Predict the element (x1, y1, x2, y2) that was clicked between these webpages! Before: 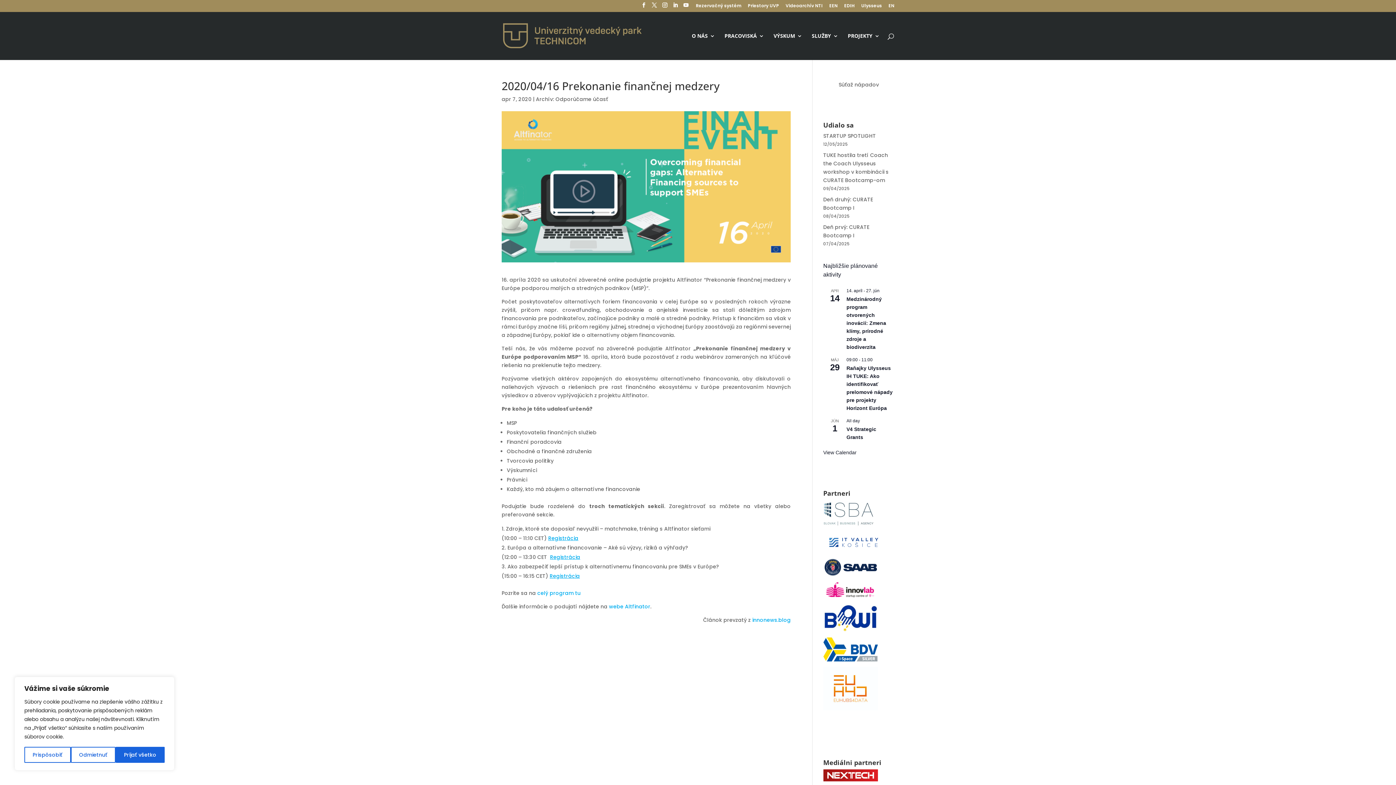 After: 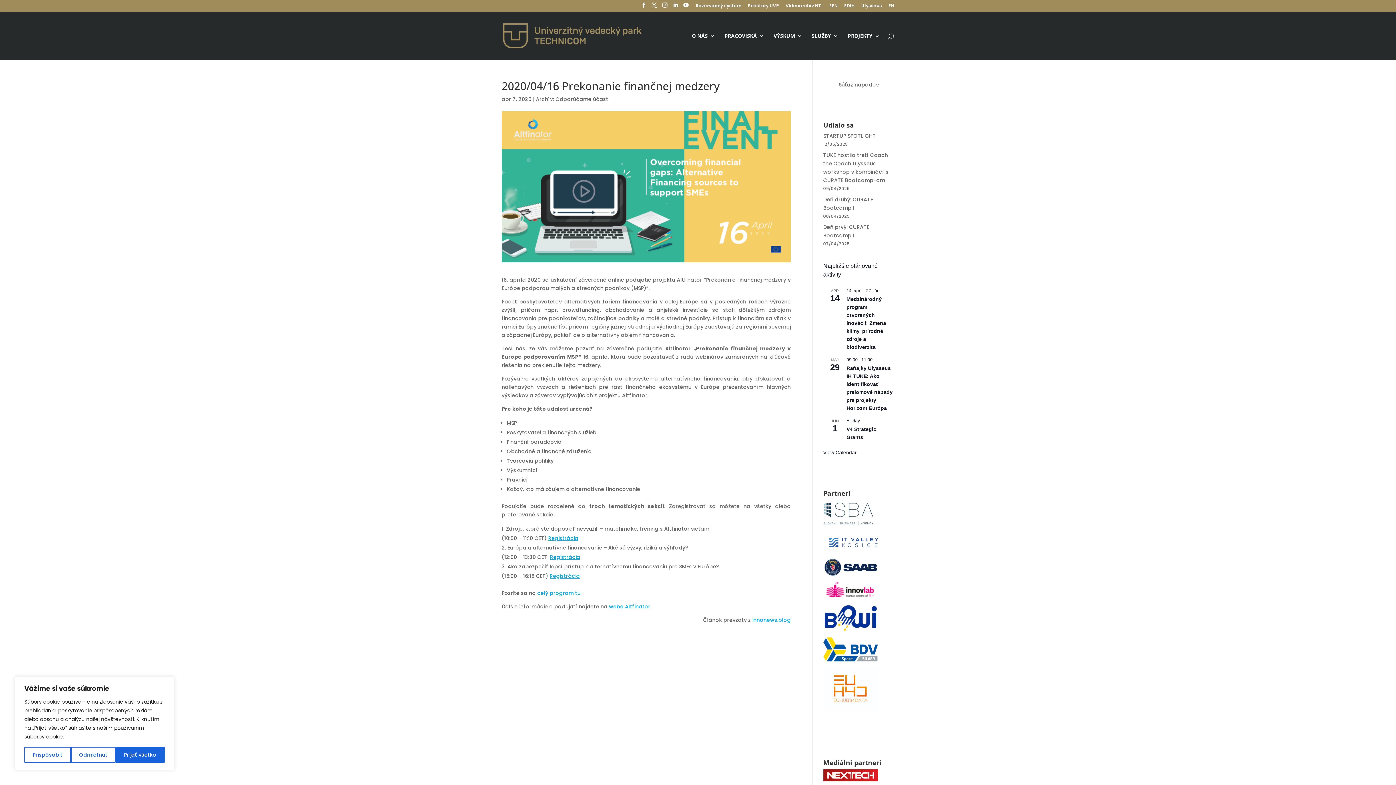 Action: bbox: (752, 616, 790, 624) label: innonews.blog